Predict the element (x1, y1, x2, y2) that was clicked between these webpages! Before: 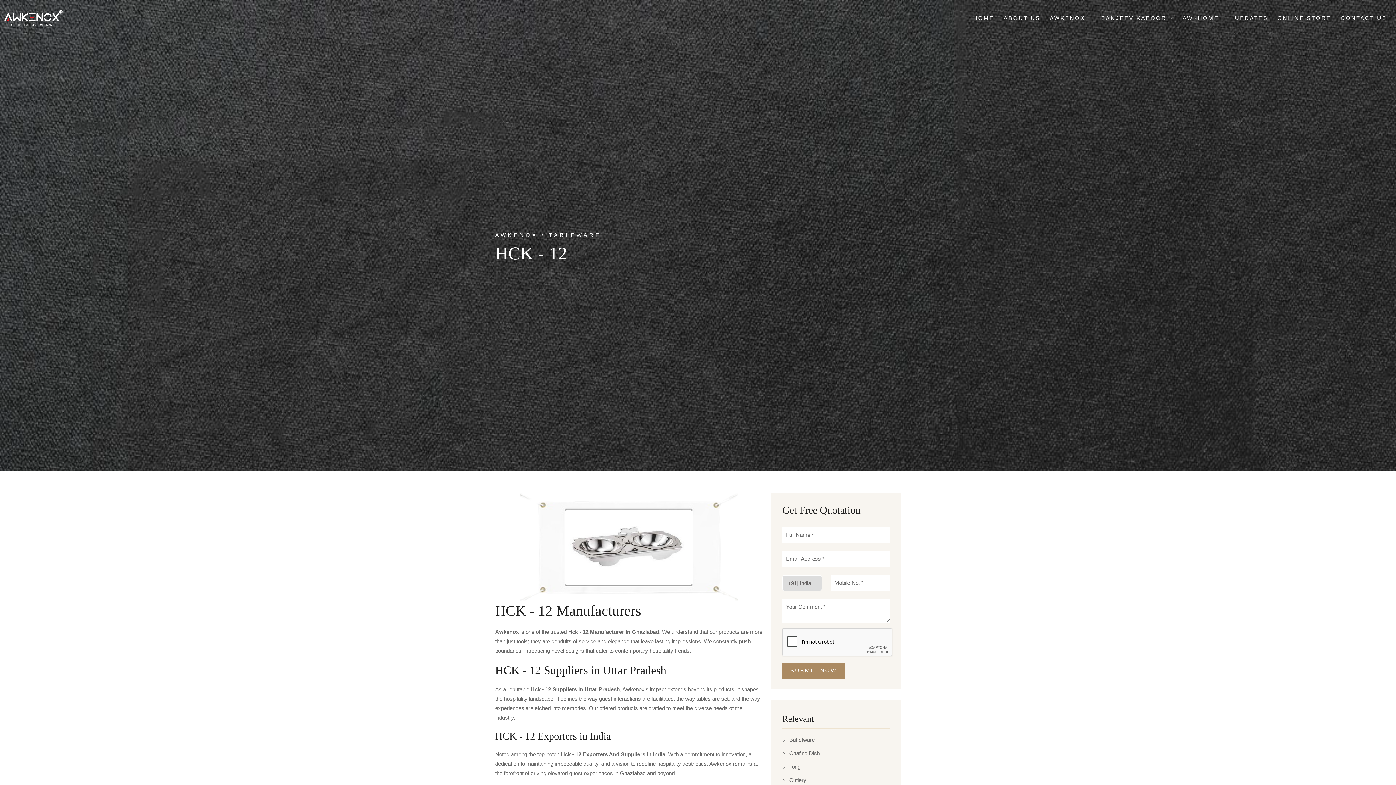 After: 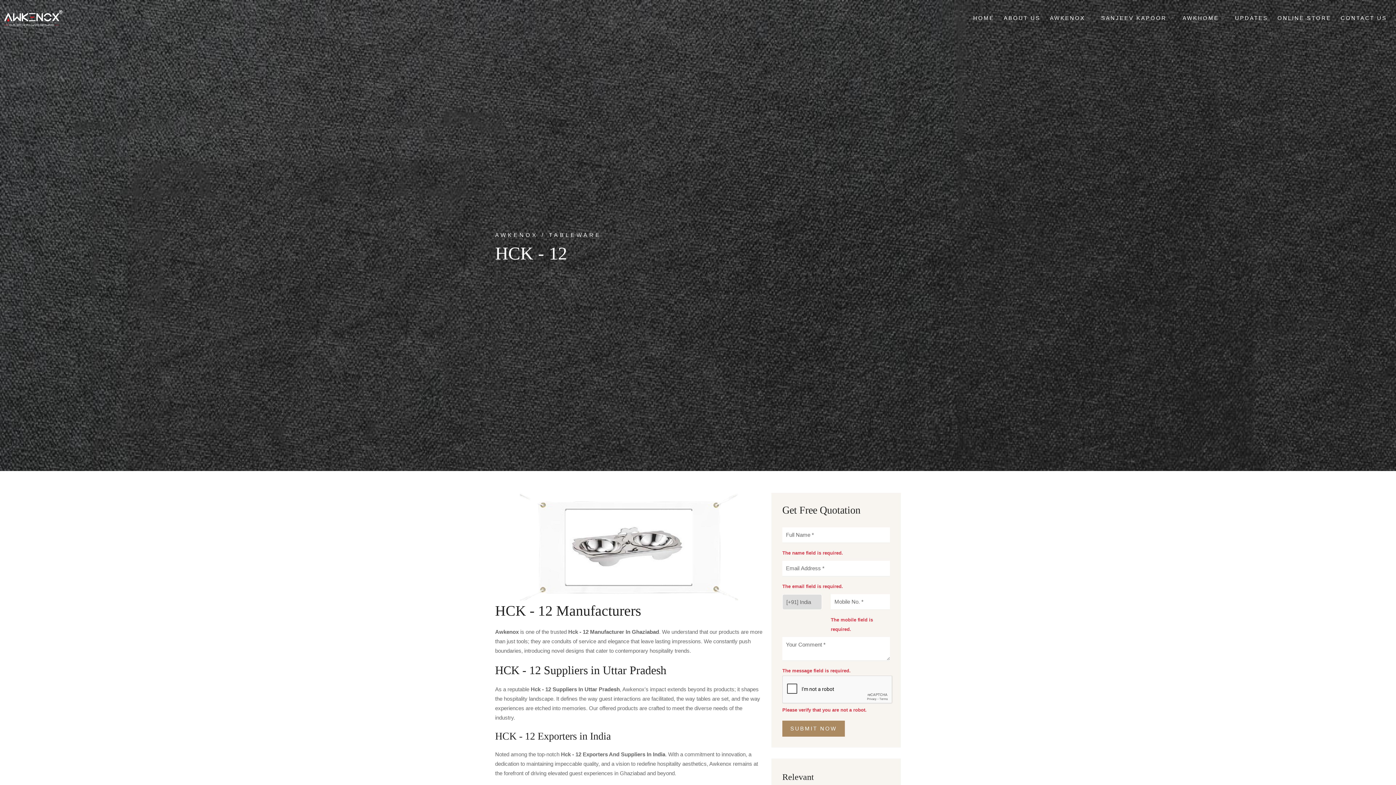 Action: label: SUBMIT NOW bbox: (782, 662, 845, 678)